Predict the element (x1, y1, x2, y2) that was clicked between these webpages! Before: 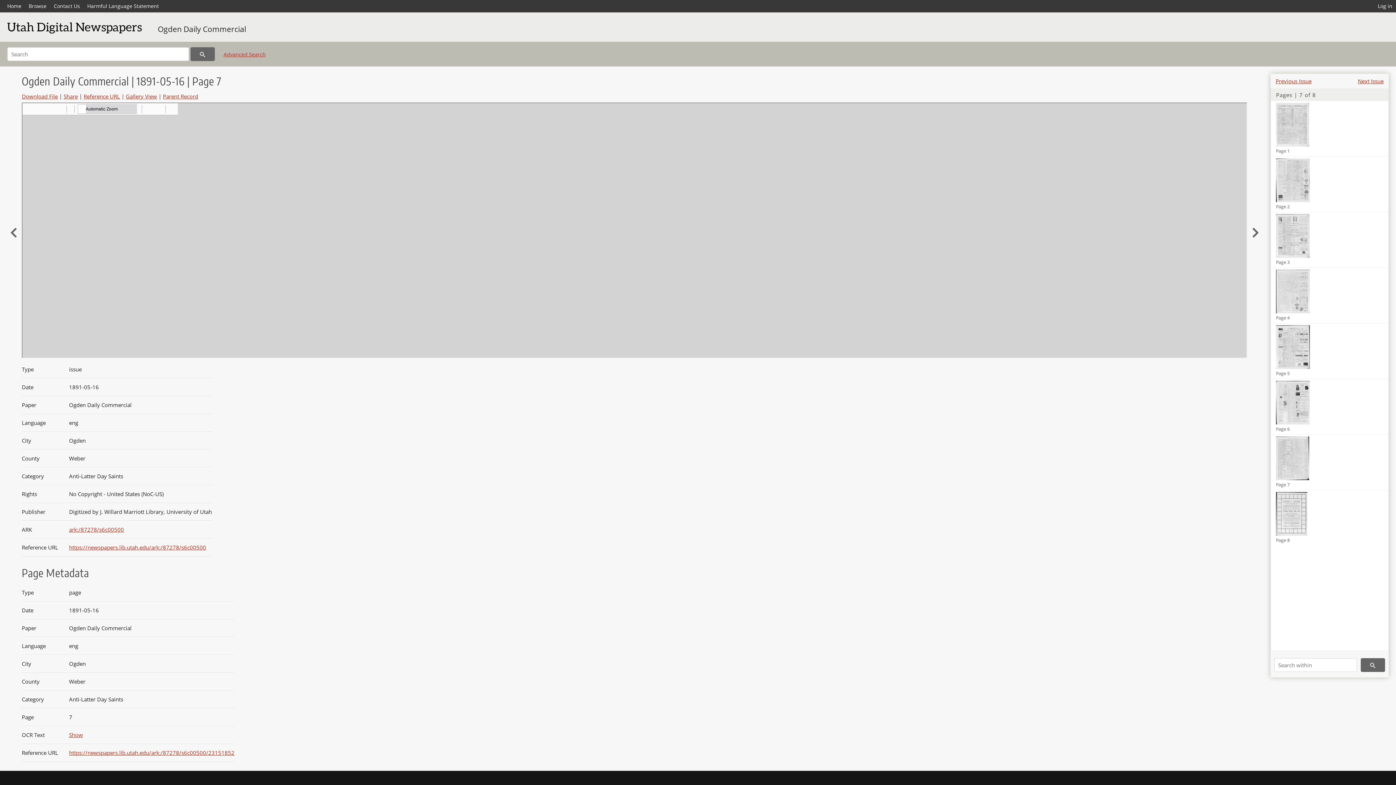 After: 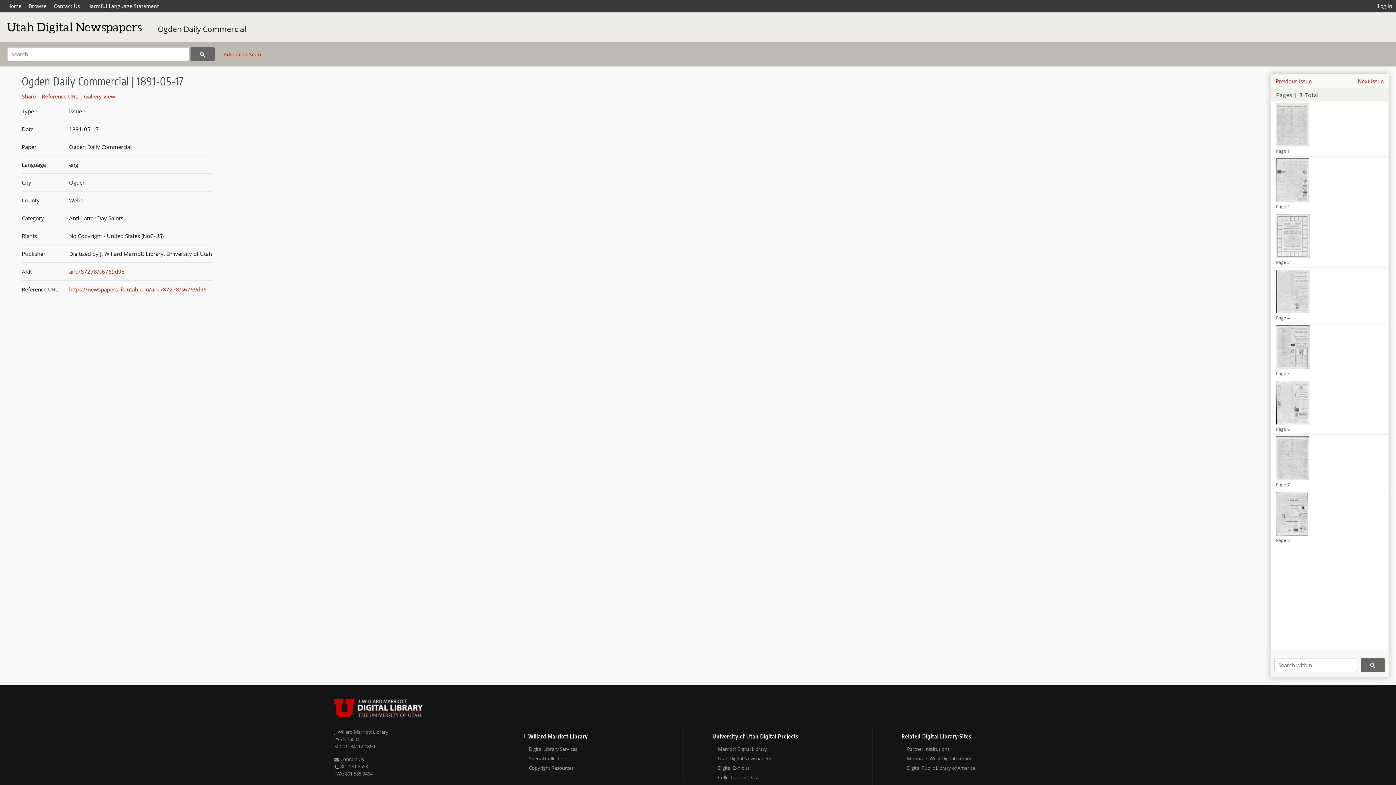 Action: bbox: (1358, 77, 1384, 84) label: Next Issue